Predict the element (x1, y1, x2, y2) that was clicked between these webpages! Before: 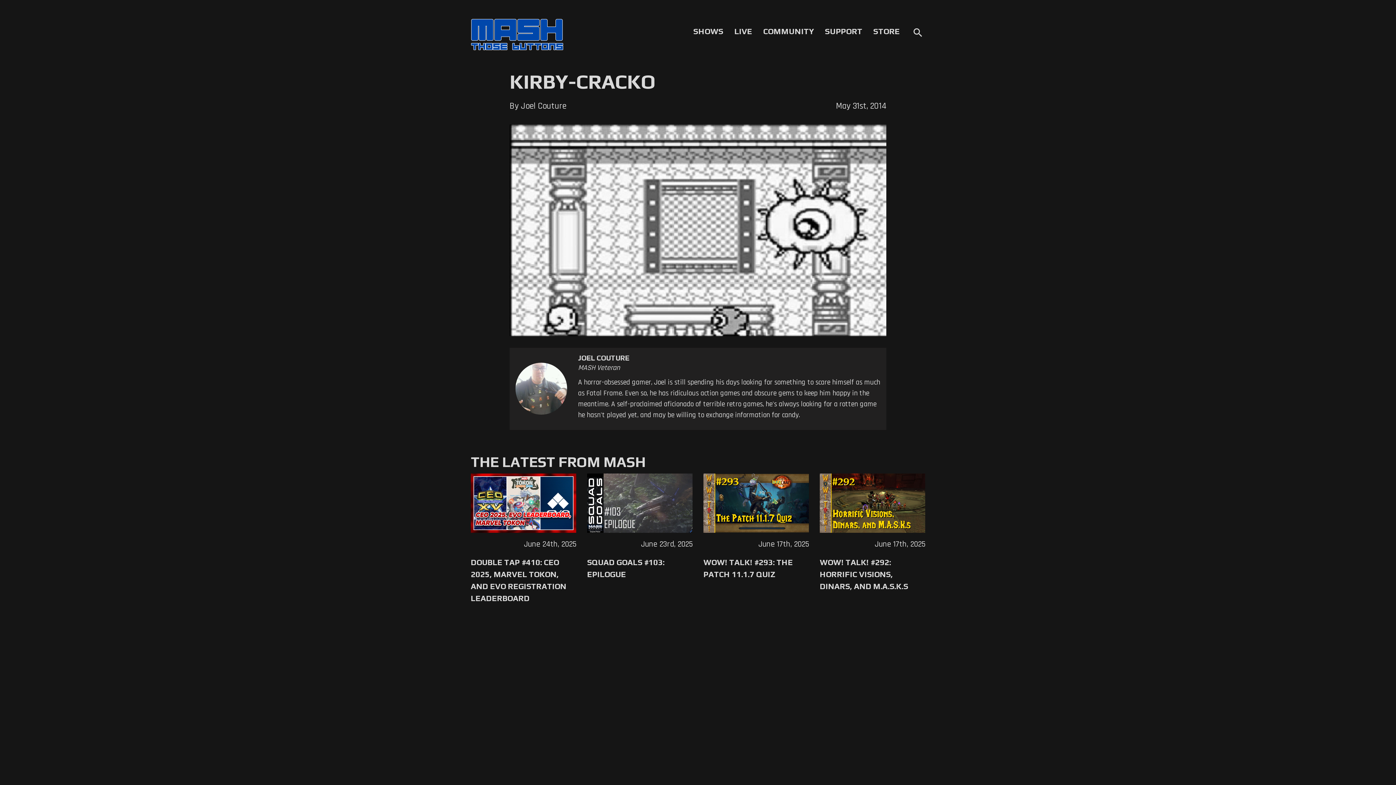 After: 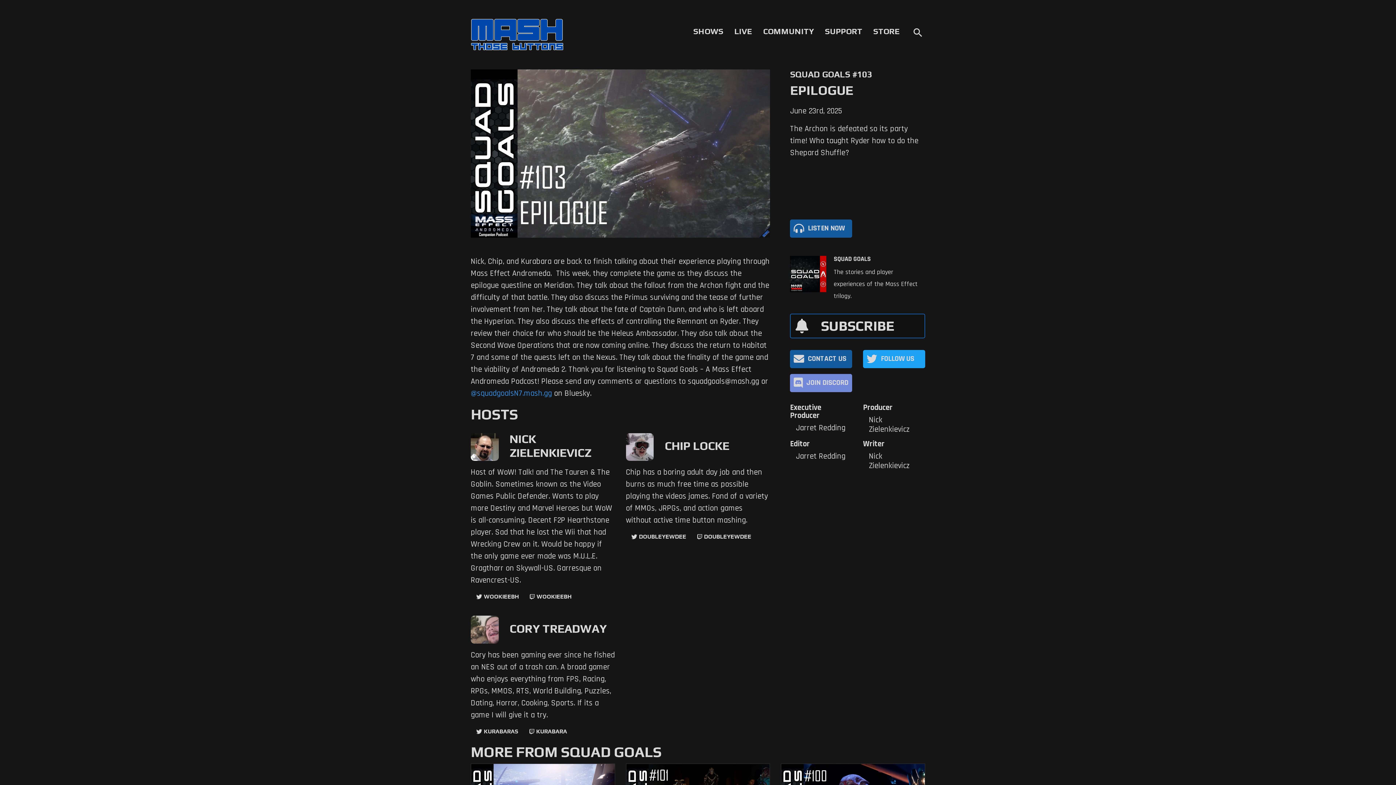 Action: bbox: (587, 473, 692, 533)